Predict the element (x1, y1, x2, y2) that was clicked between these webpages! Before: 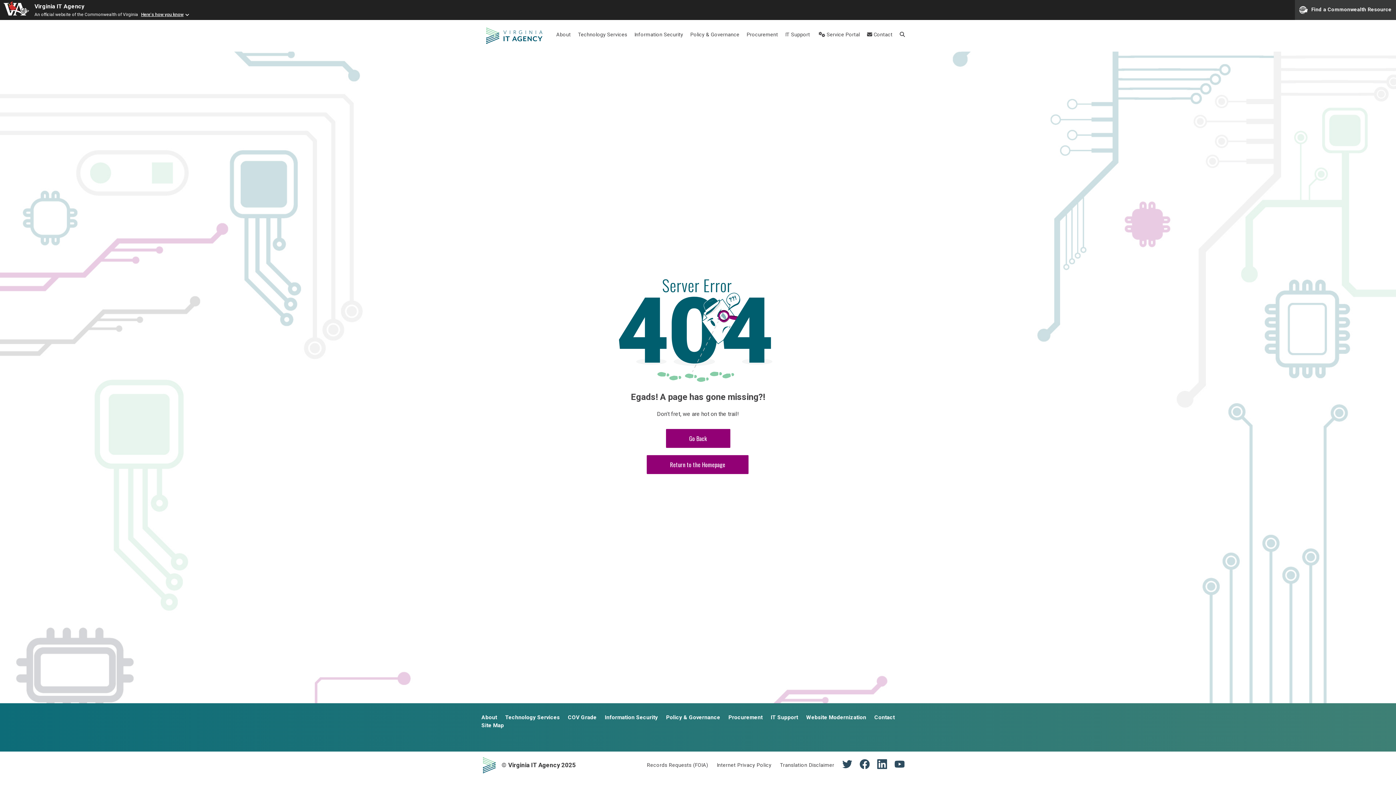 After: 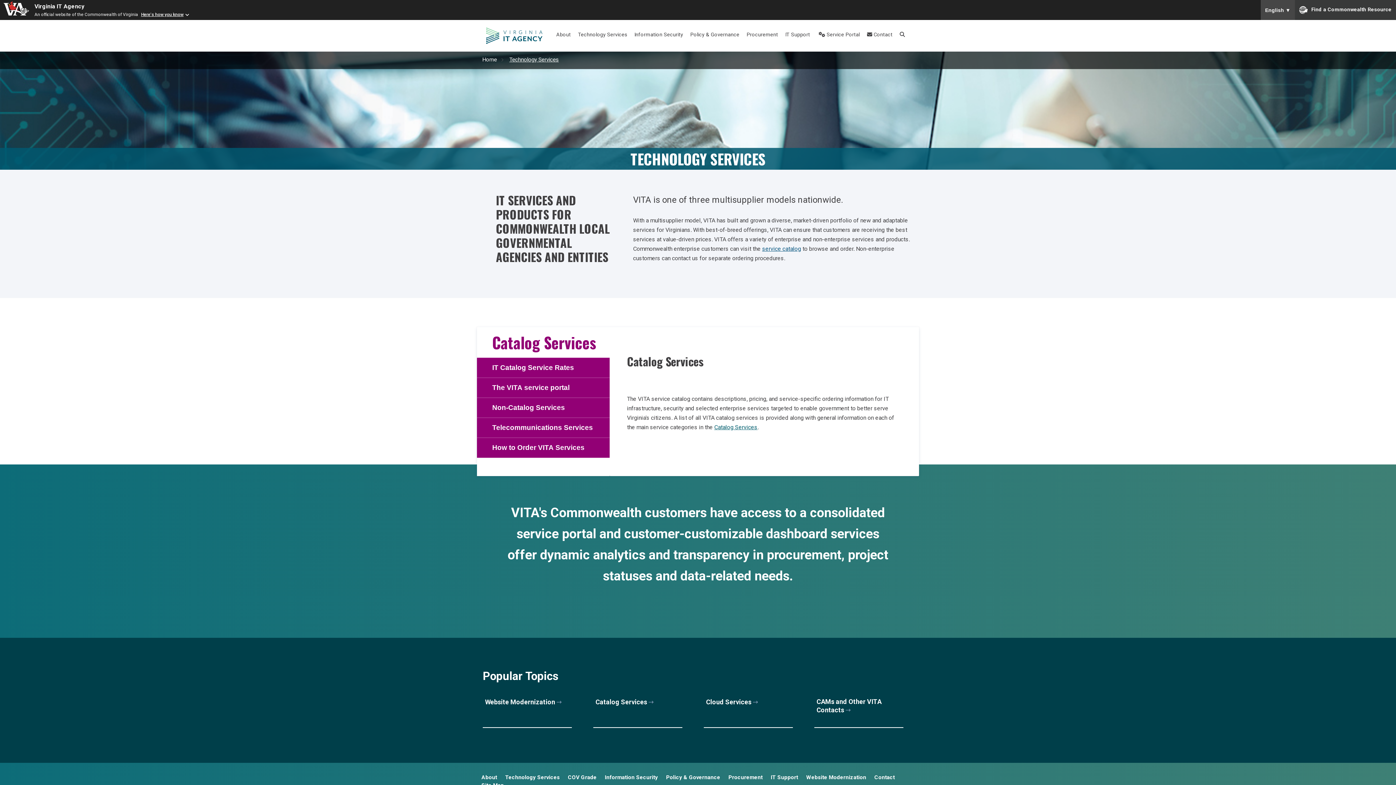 Action: label: Technology Services bbox: (505, 713, 559, 721)